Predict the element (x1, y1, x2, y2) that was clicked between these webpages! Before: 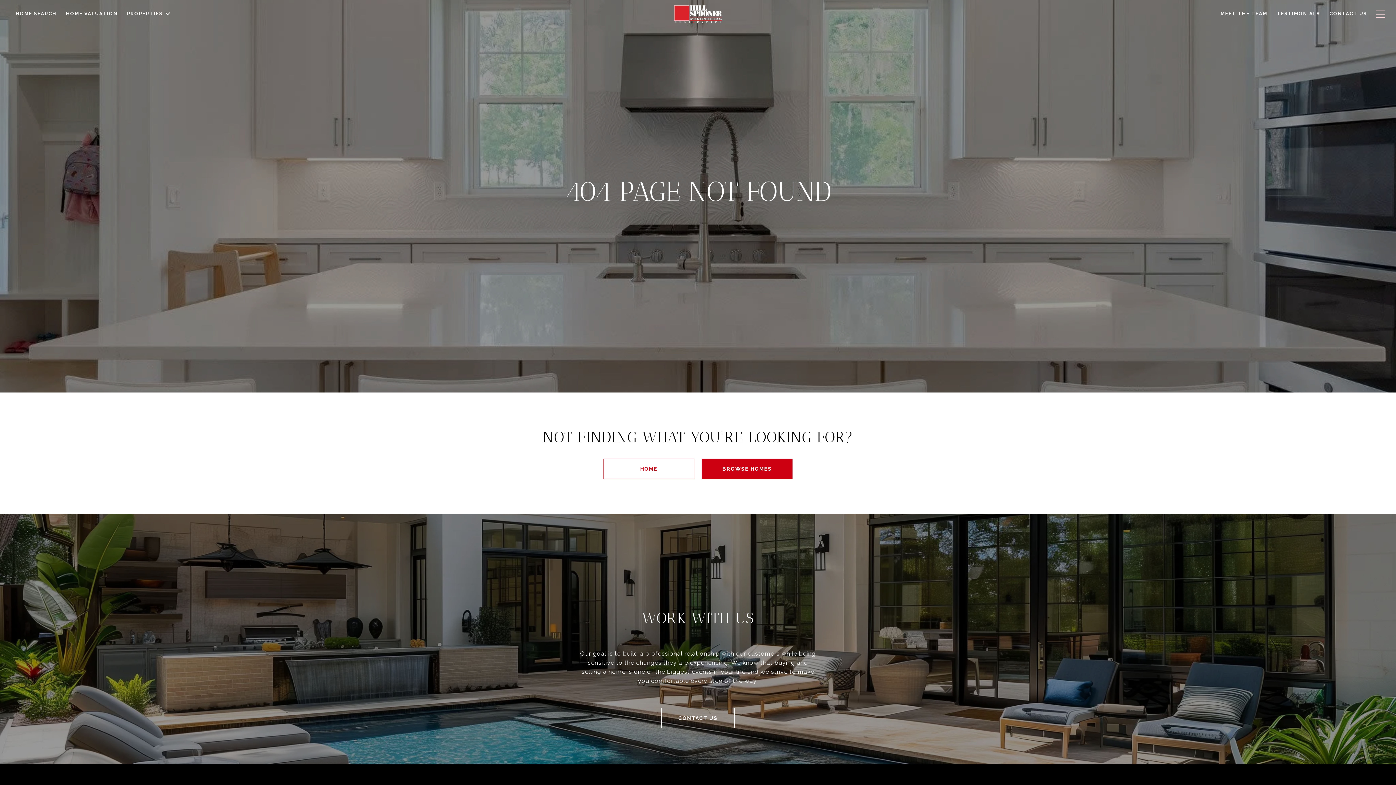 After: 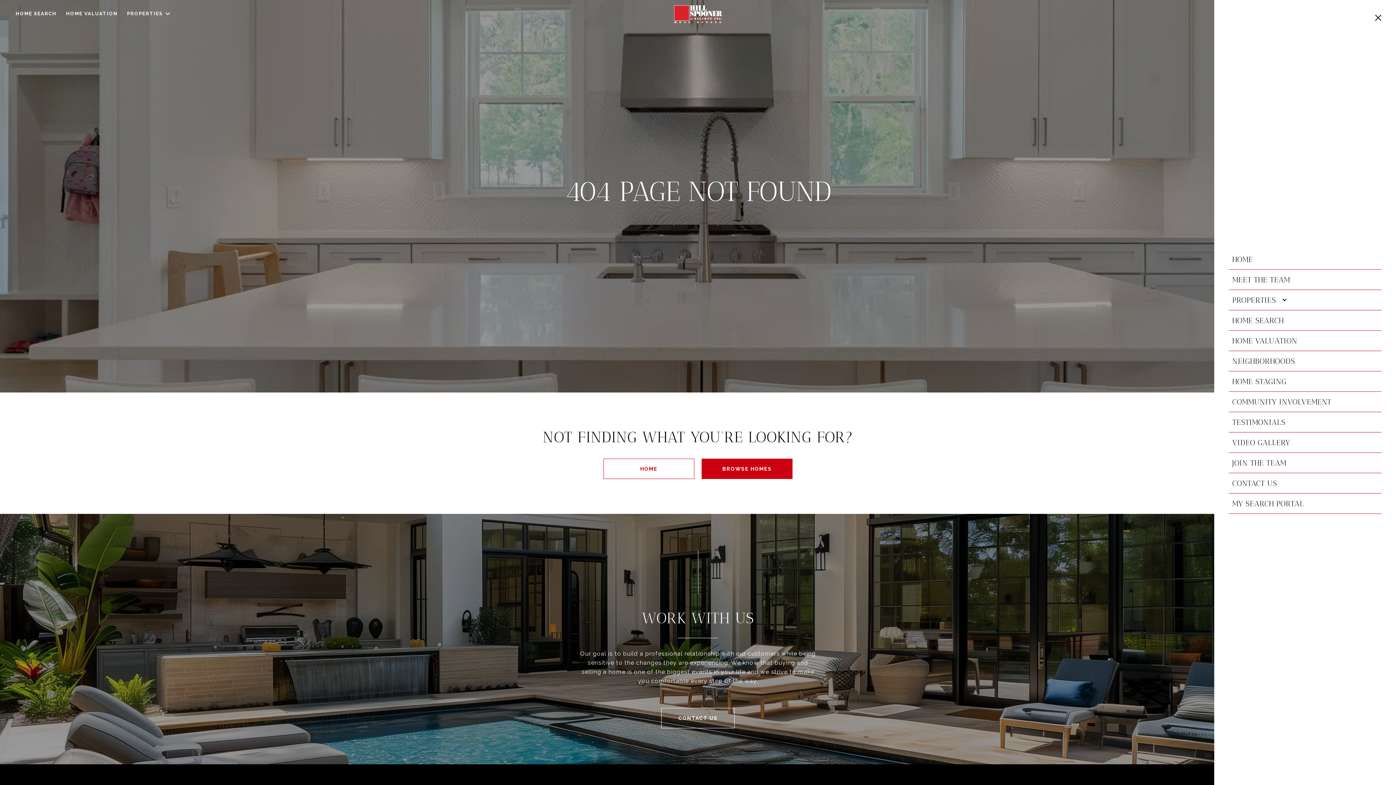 Action: bbox: (1372, 3, 1385, 24)